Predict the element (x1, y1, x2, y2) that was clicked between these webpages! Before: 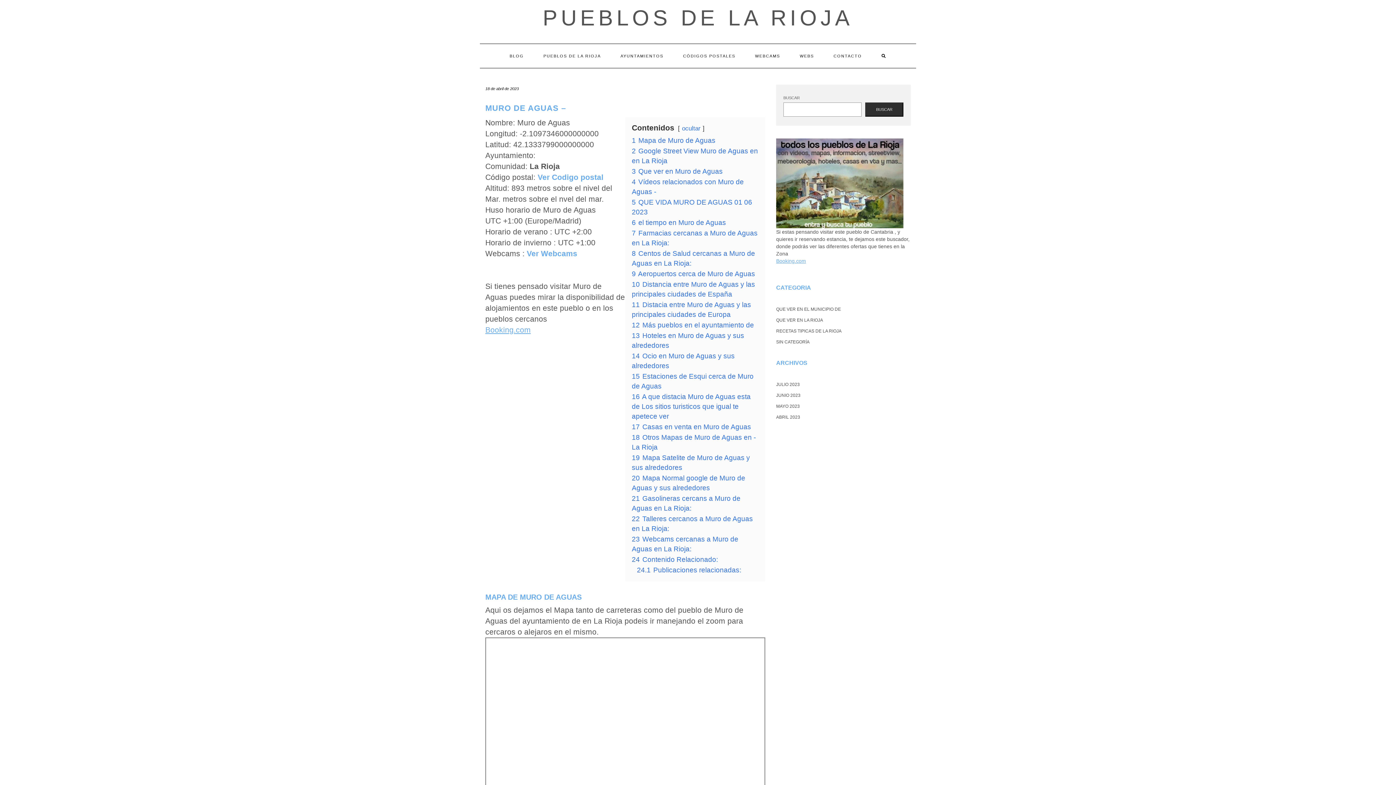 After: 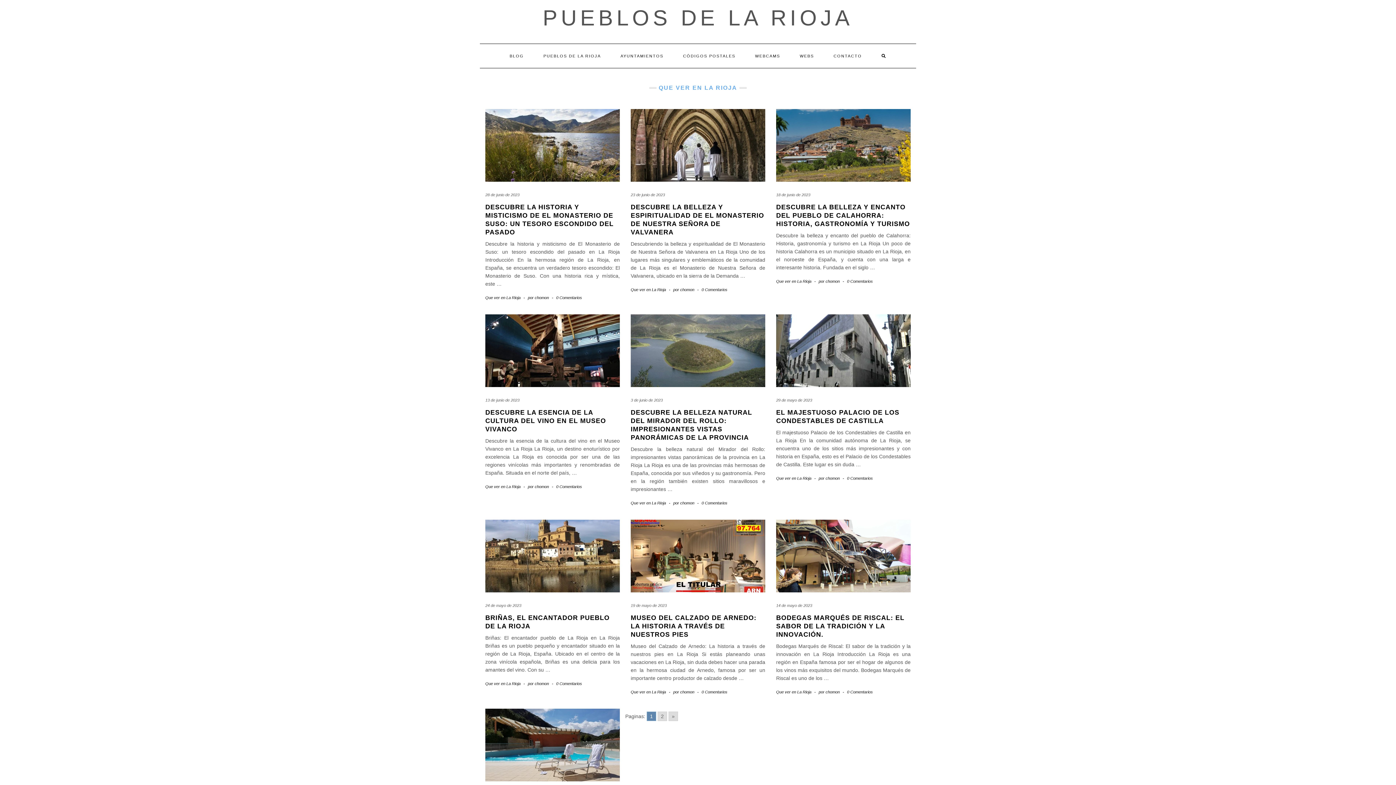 Action: label: QUE VER EN LA RIOJA bbox: (776, 317, 823, 322)